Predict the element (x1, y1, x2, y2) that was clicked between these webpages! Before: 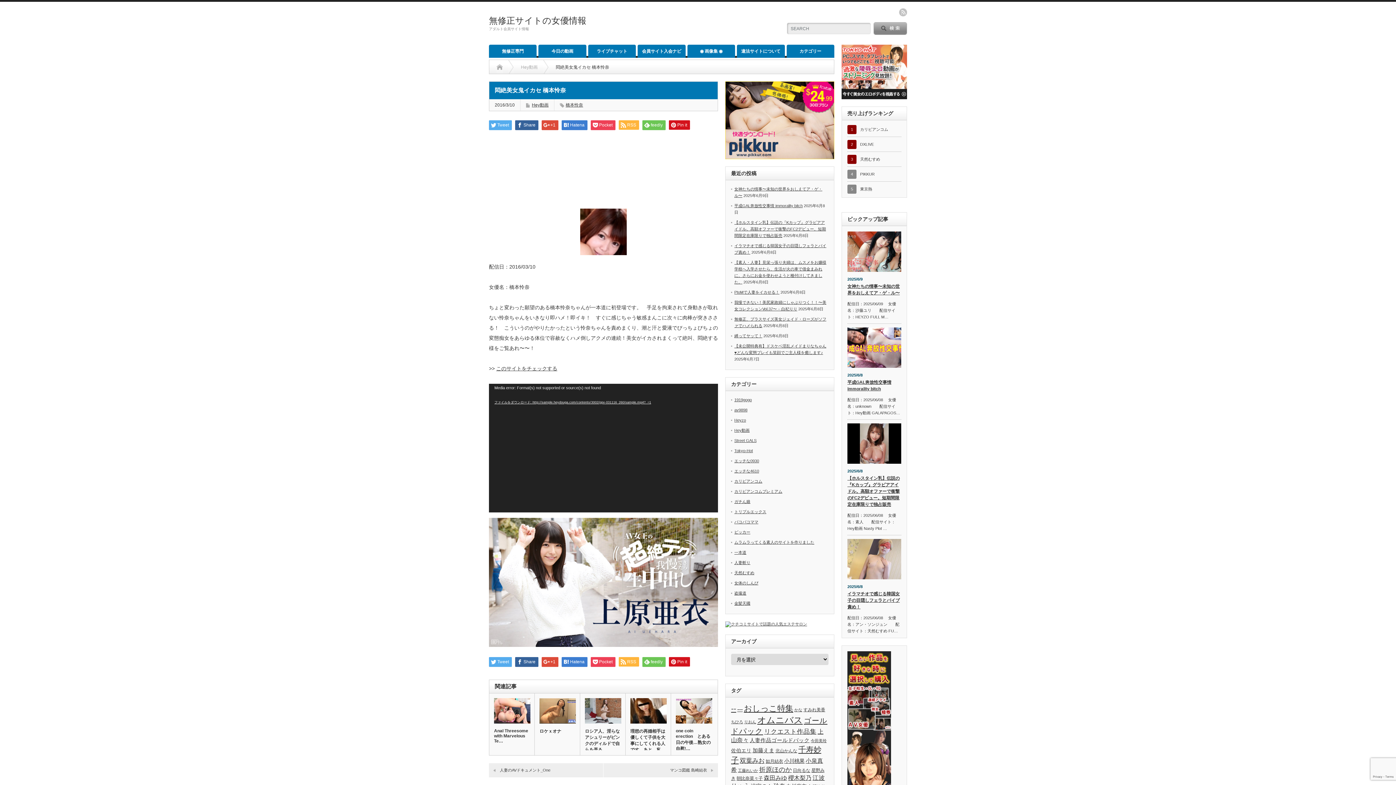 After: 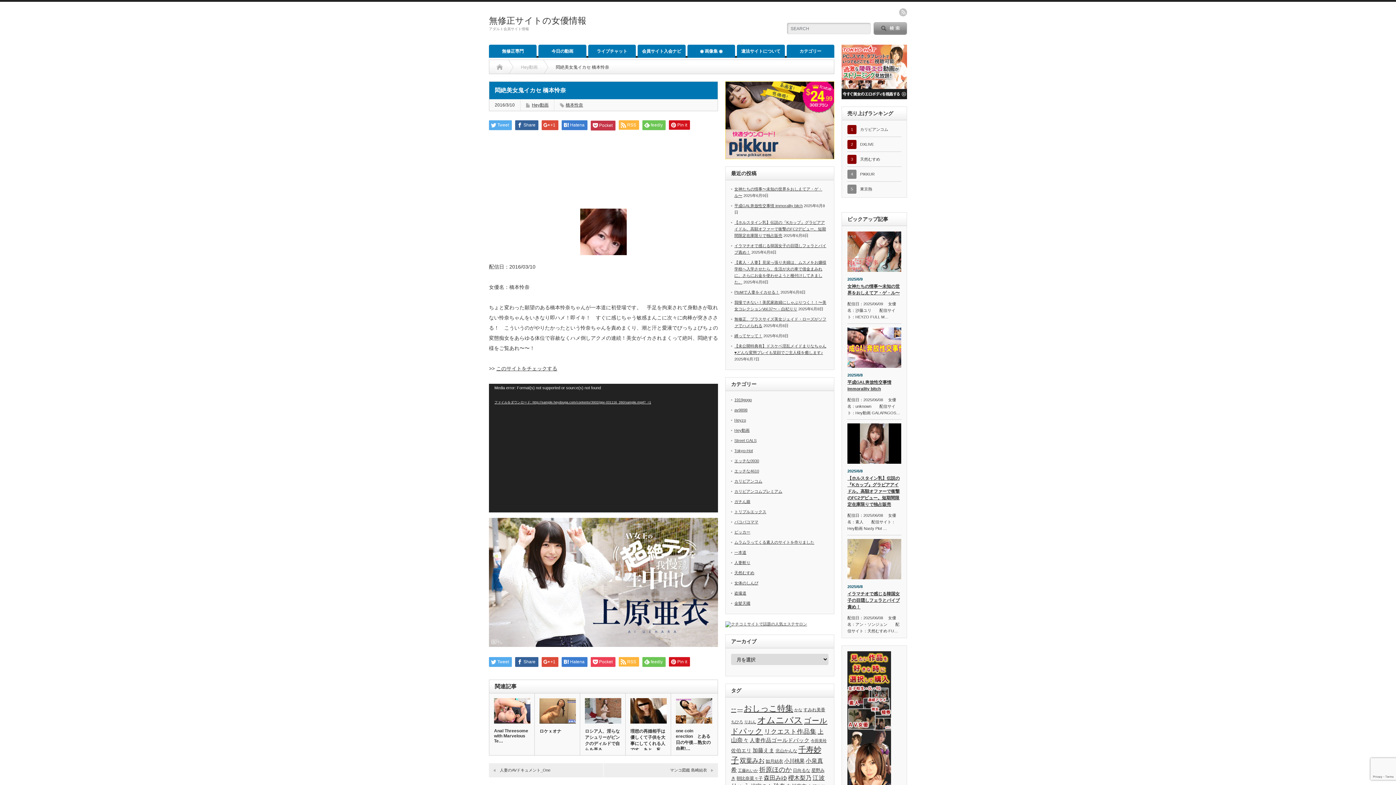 Action: label: Pocket bbox: (590, 120, 615, 130)